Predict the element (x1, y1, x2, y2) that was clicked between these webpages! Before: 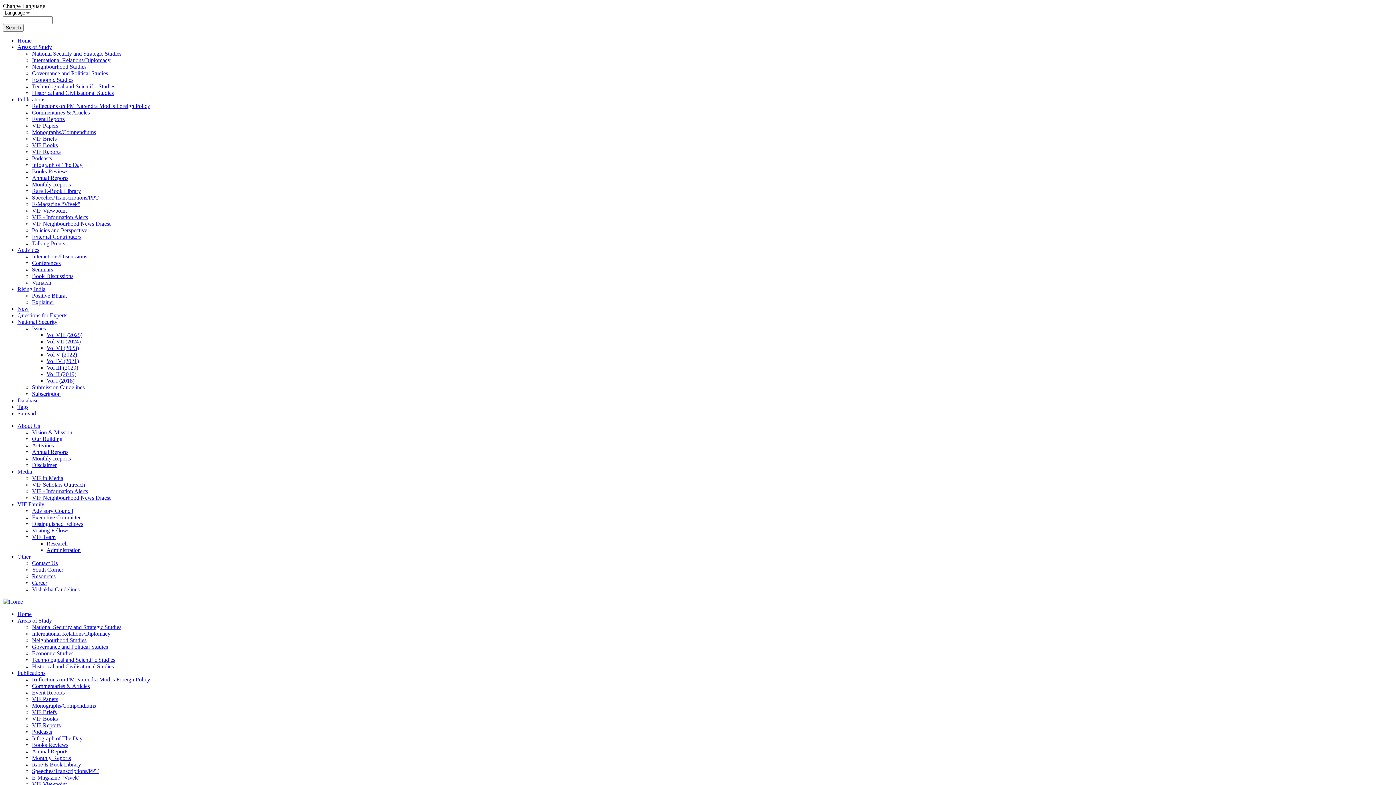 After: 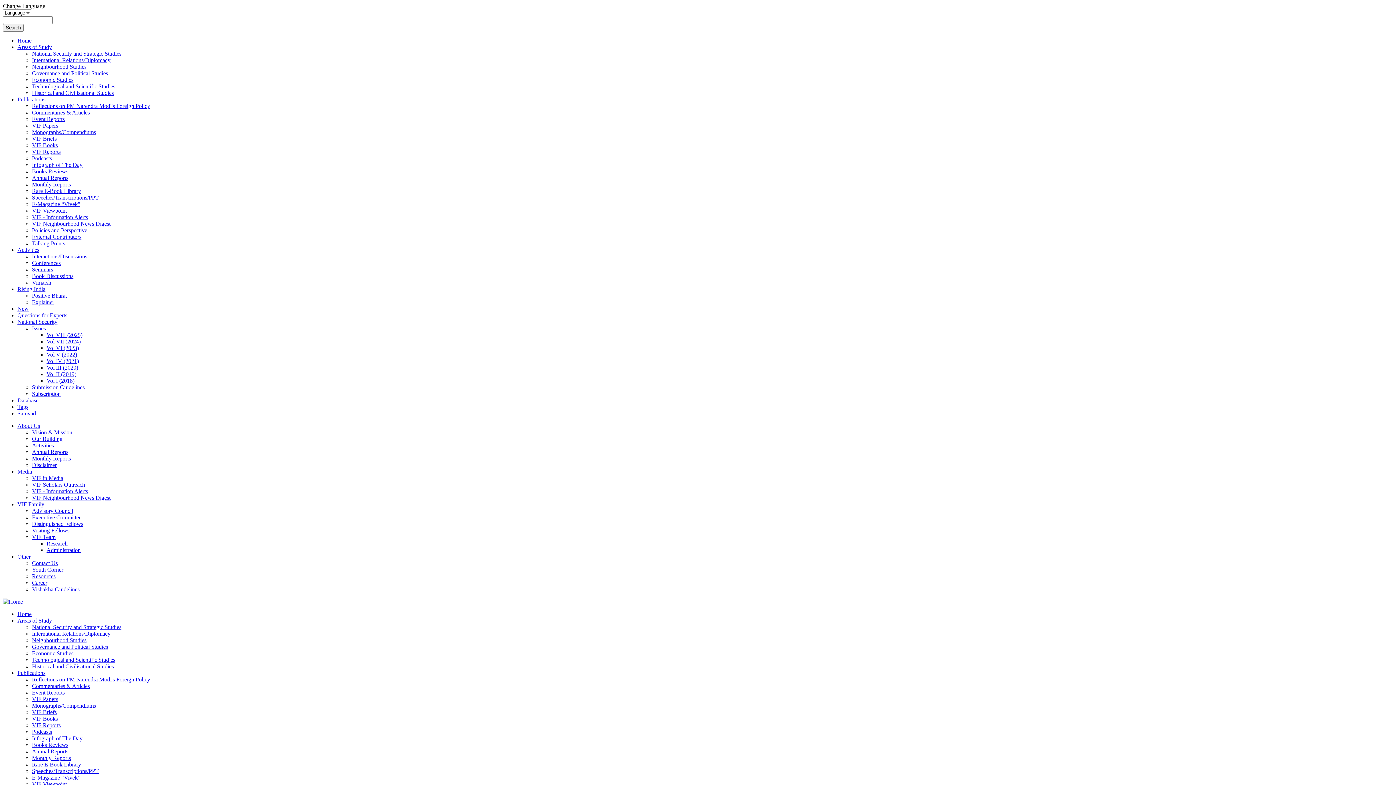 Action: label: VIF Neighbourhood News Digest bbox: (32, 494, 110, 501)